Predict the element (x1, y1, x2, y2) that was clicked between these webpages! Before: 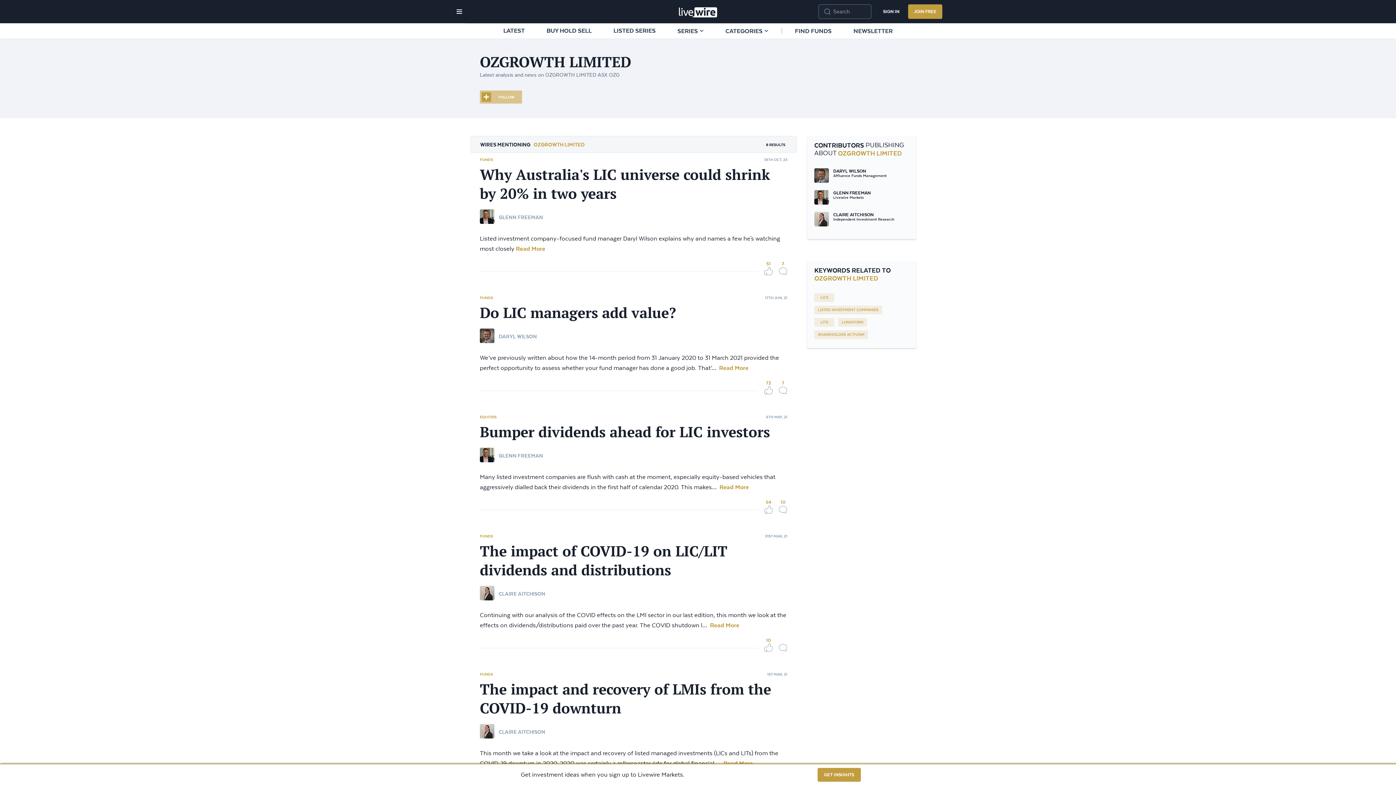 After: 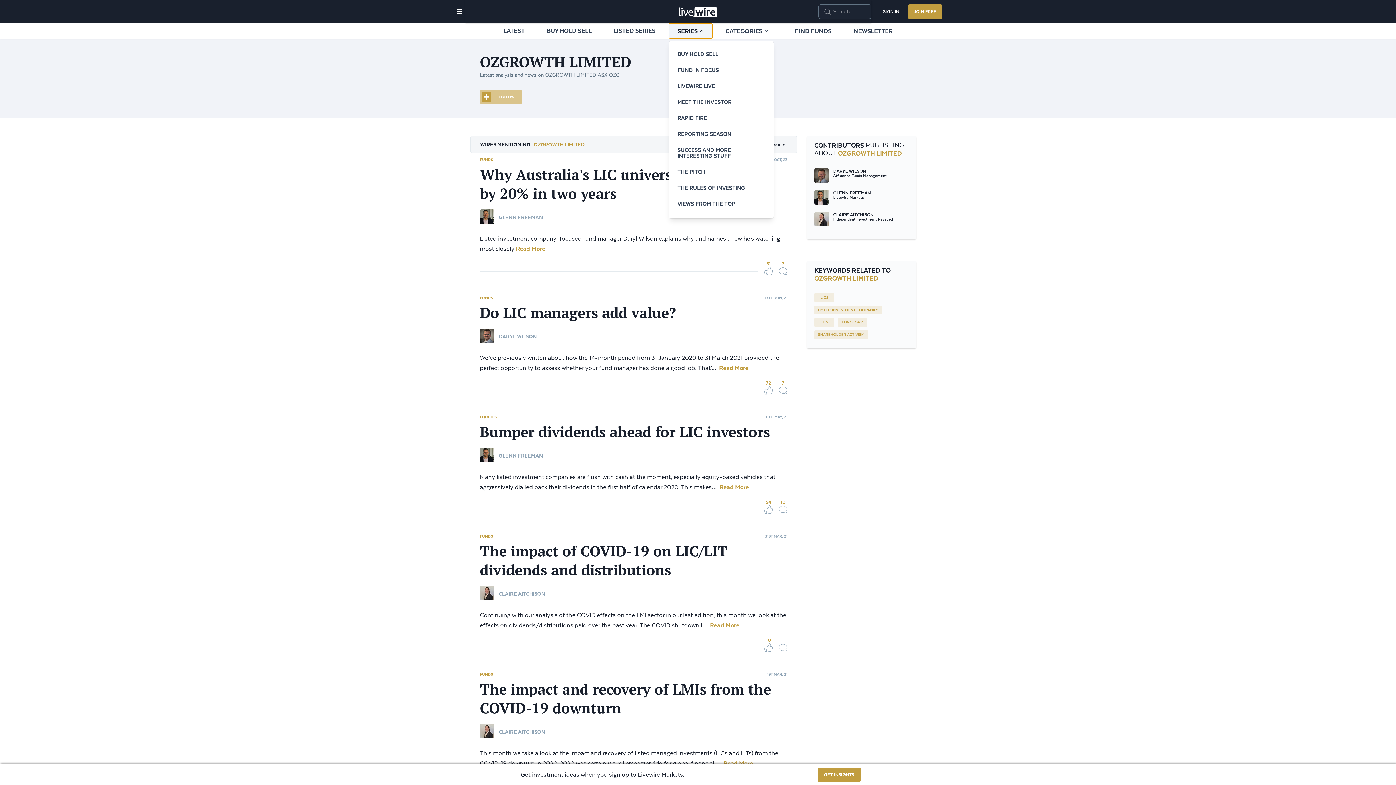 Action: bbox: (668, 23, 712, 38) label: SERIES